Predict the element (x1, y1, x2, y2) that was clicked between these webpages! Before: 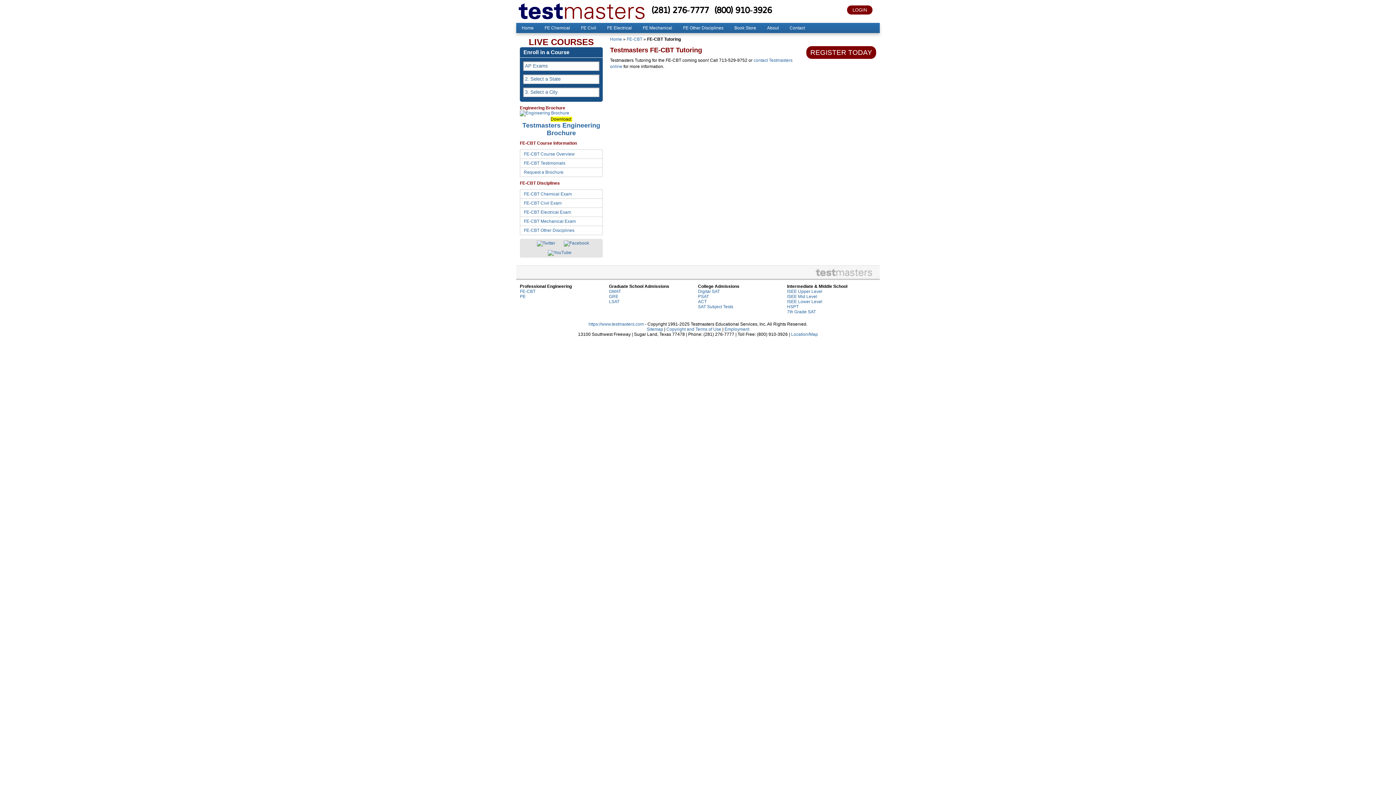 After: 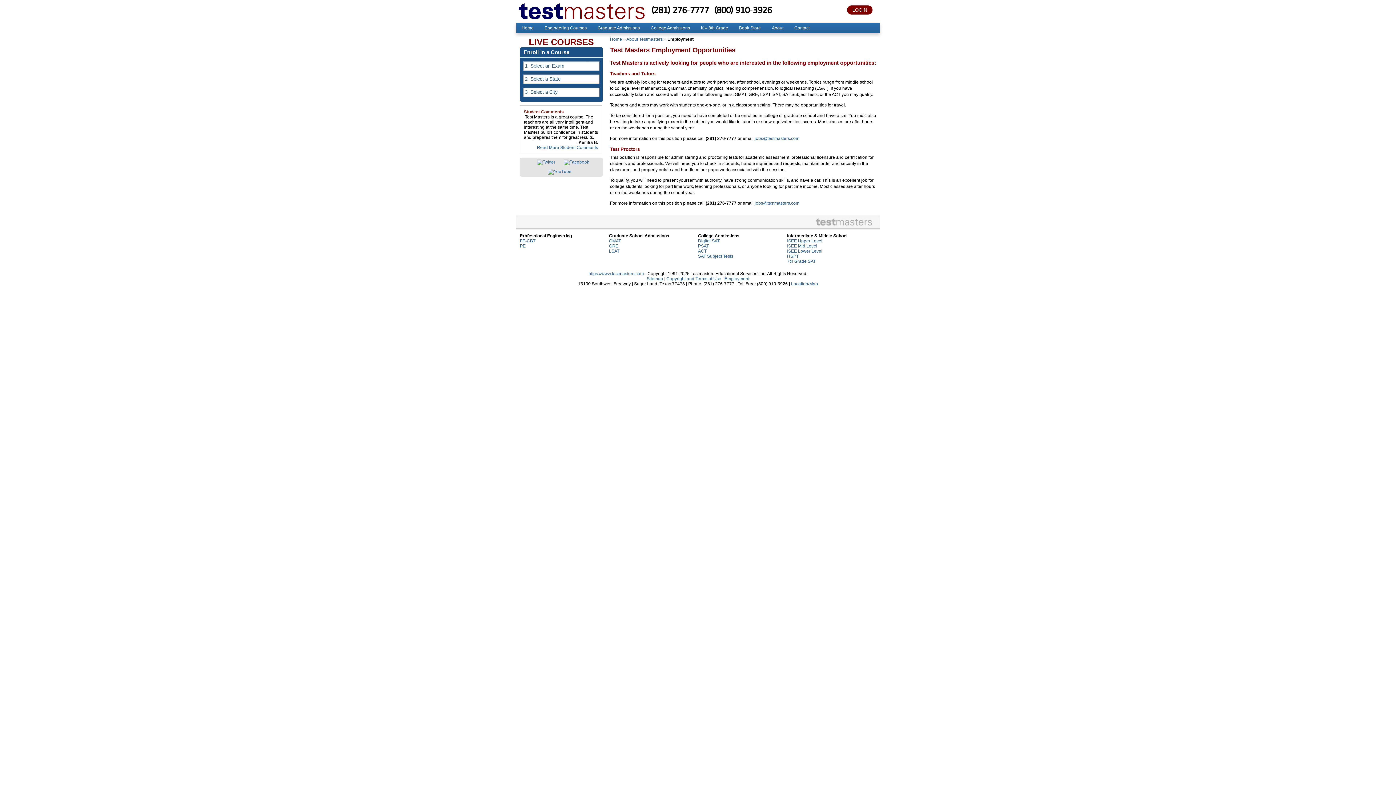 Action: label: Employment bbox: (724, 326, 749, 332)